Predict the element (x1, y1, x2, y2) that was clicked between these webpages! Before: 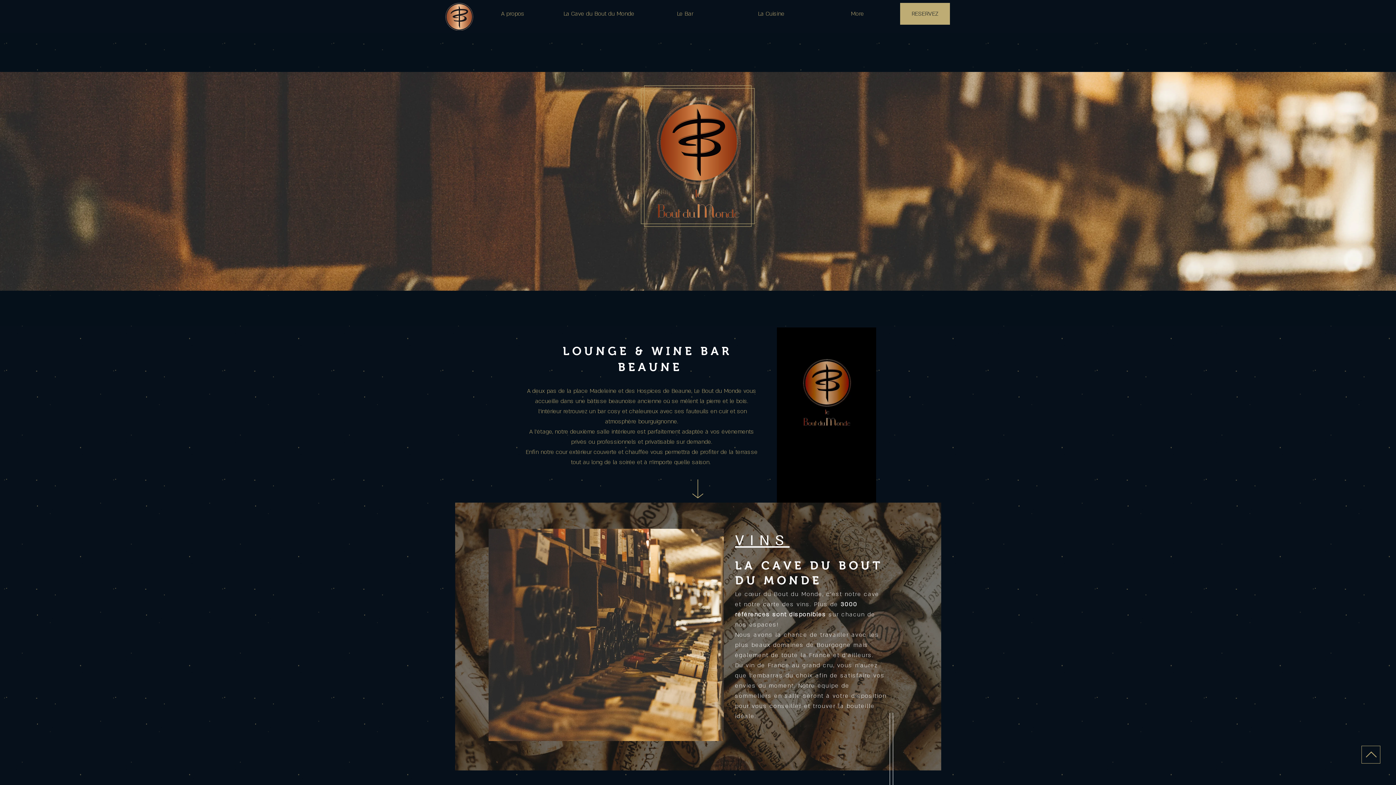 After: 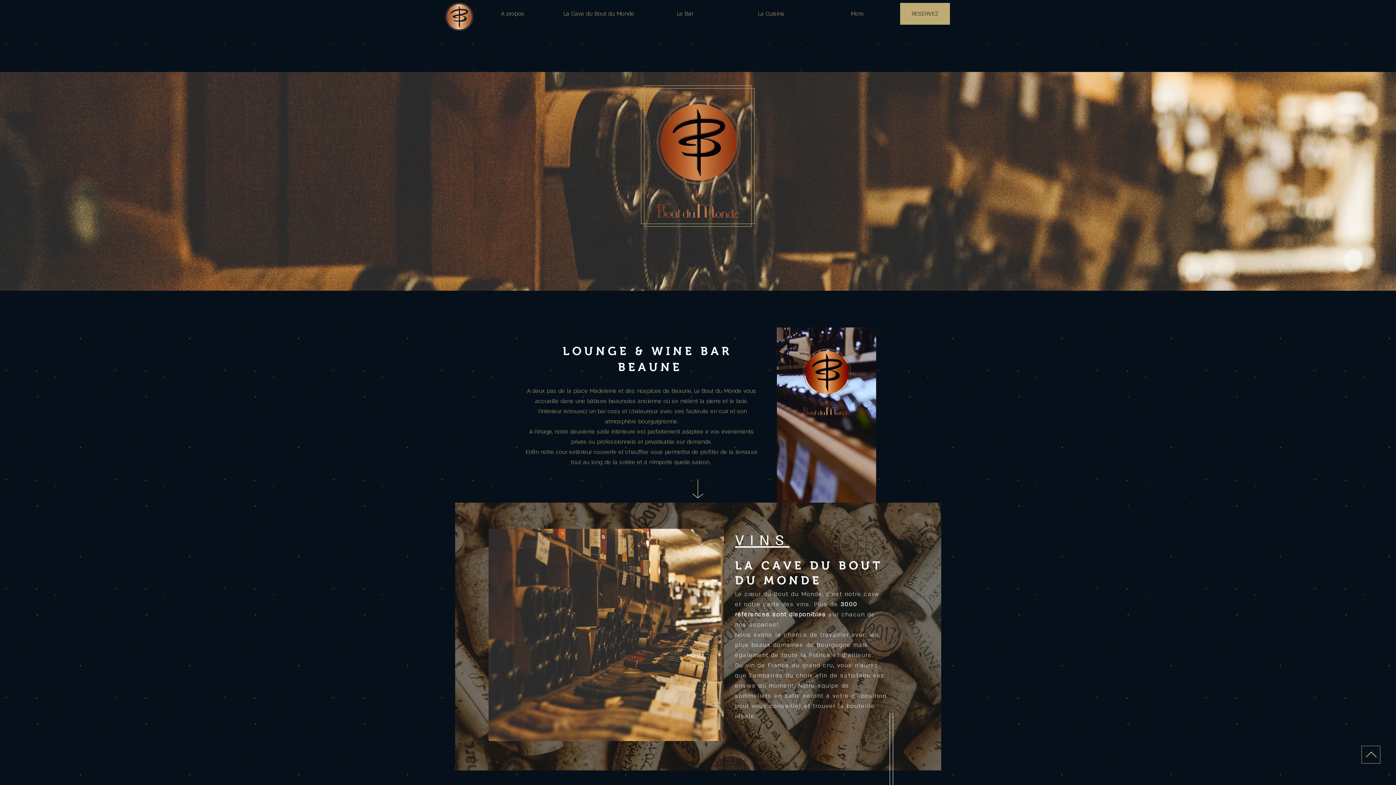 Action: bbox: (728, 4, 814, 22) label: La Cuisine